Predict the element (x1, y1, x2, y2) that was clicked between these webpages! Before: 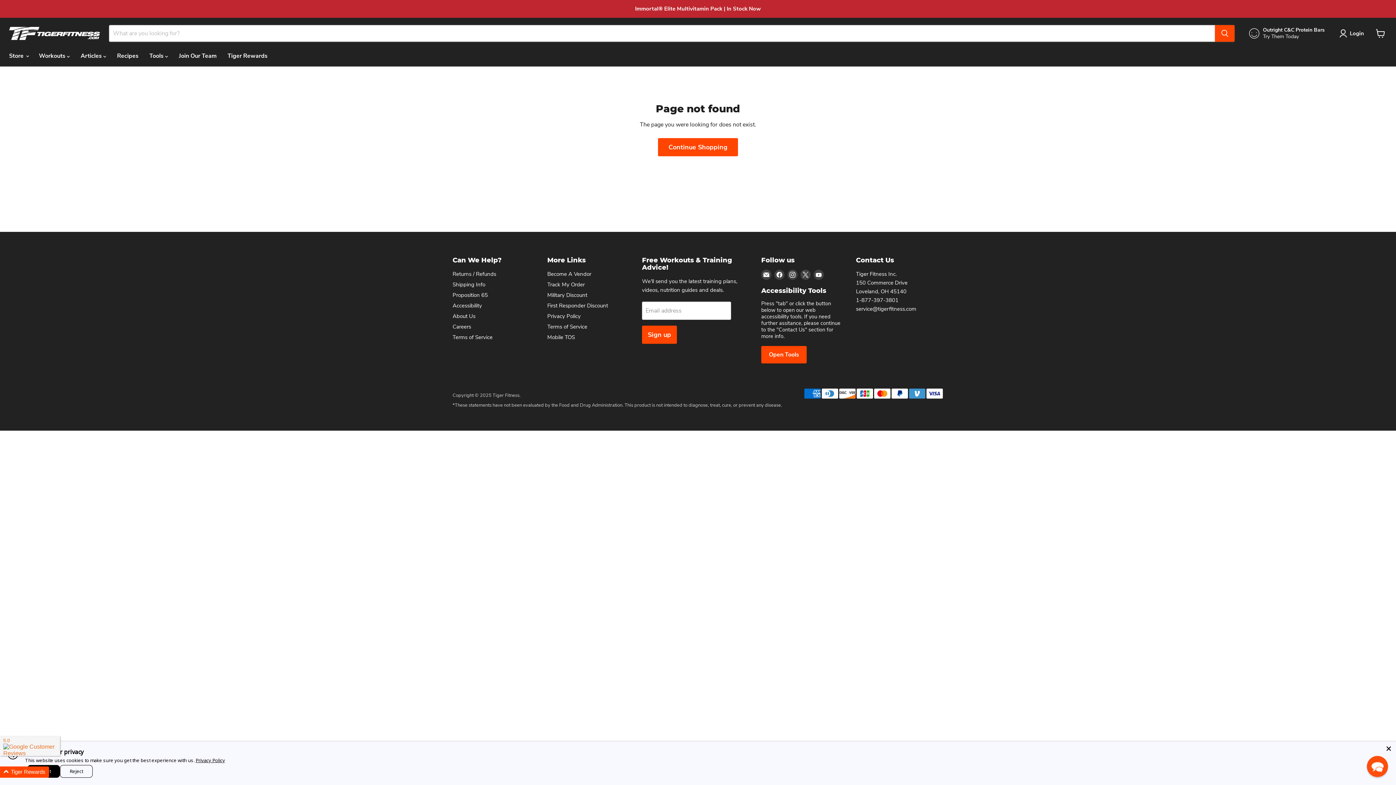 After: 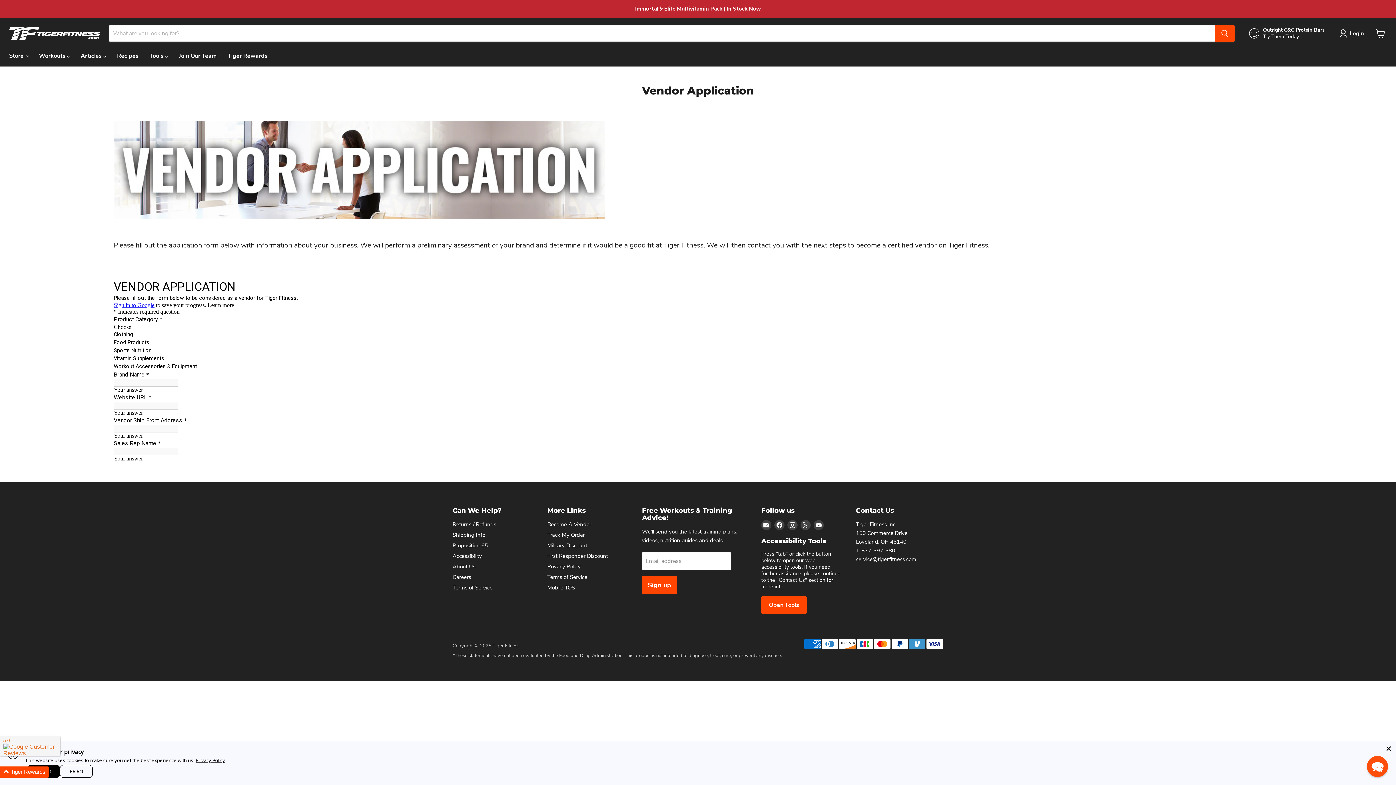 Action: bbox: (547, 270, 591, 277) label: Become A Vendor